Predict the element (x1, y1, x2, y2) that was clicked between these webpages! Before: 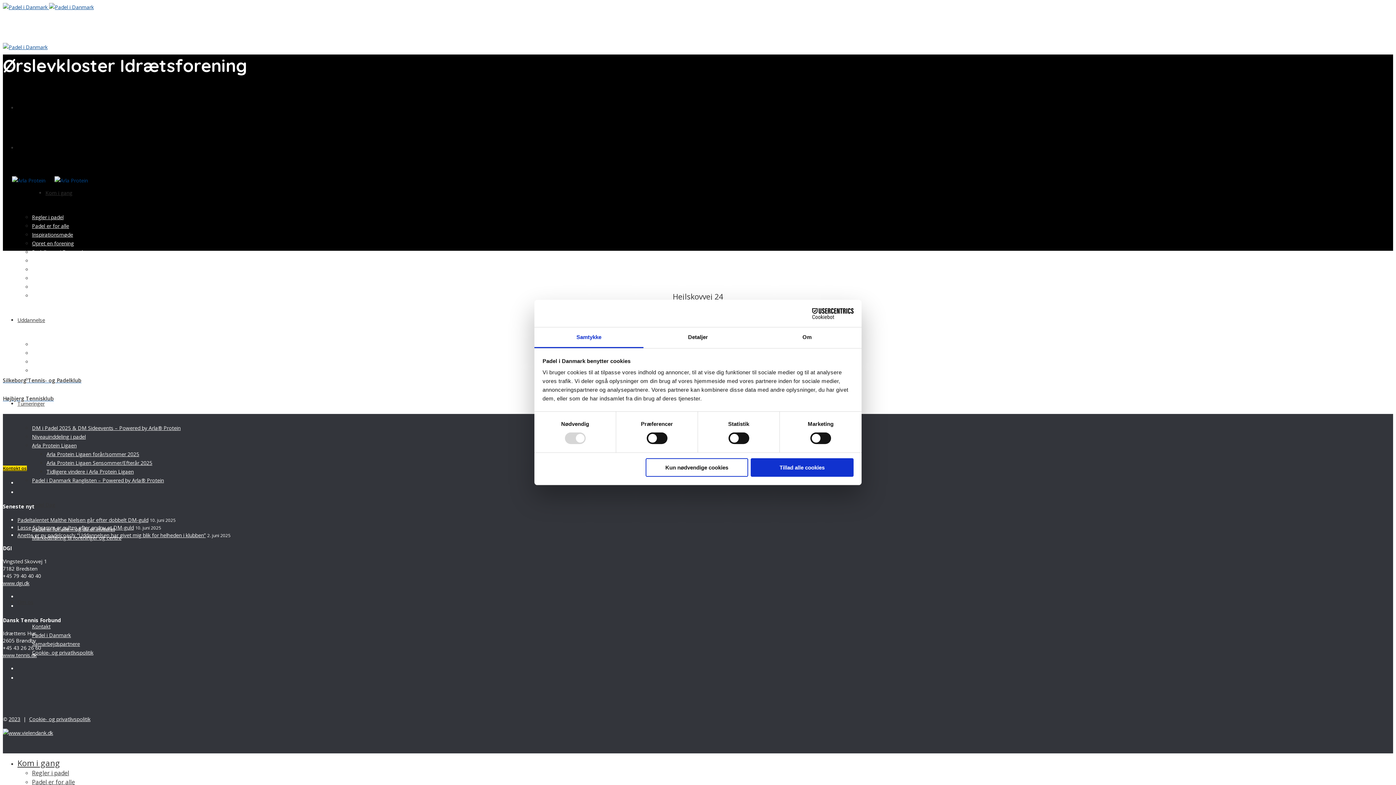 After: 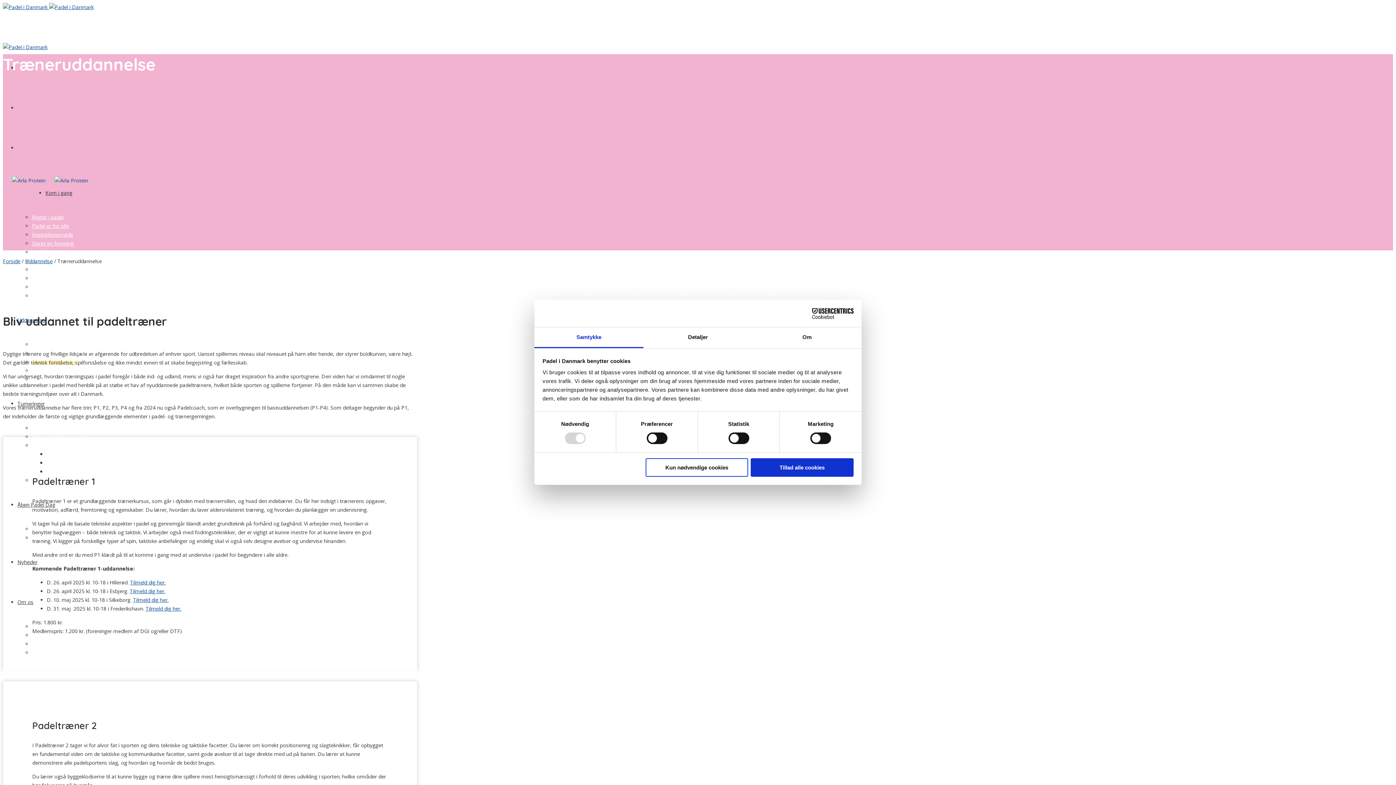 Action: label: Træneruddannelse bbox: (32, 358, 76, 365)